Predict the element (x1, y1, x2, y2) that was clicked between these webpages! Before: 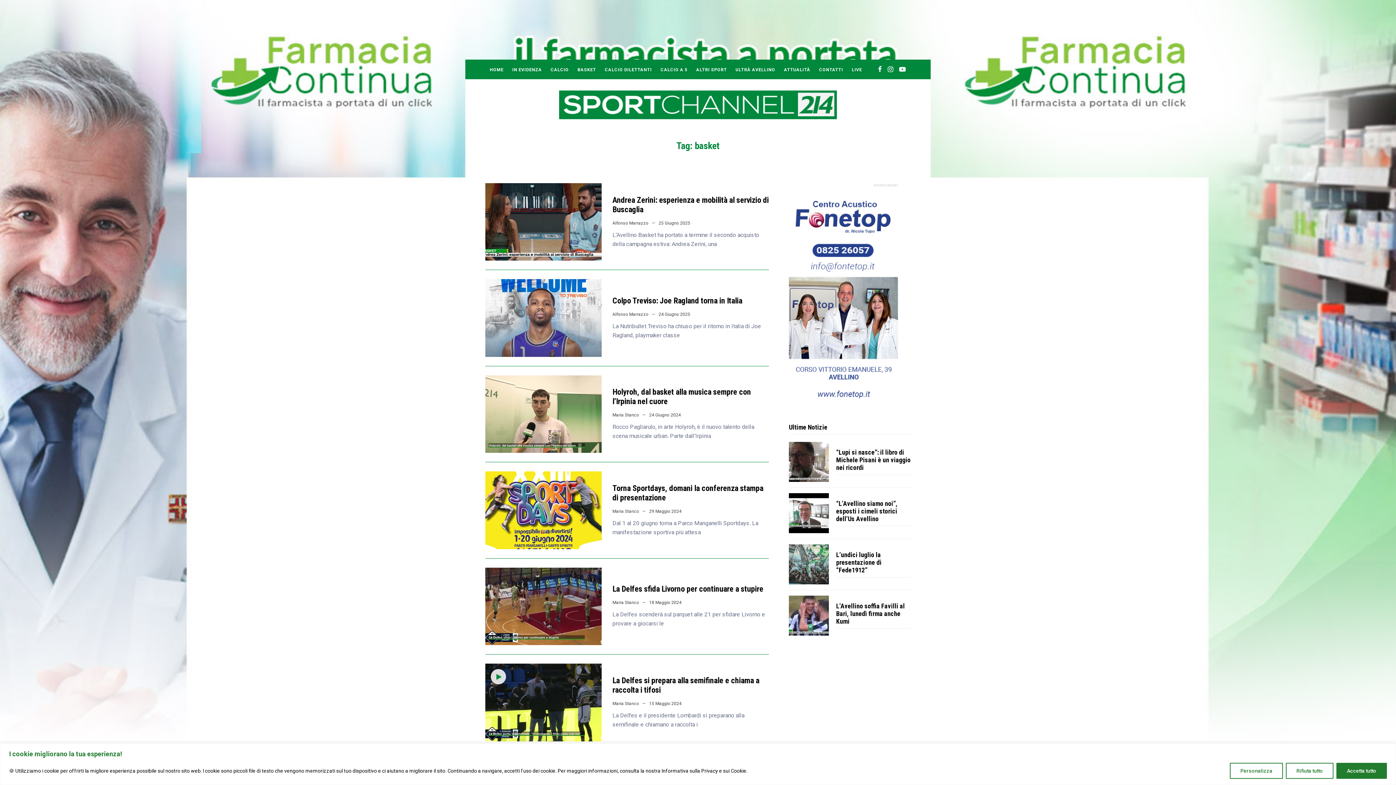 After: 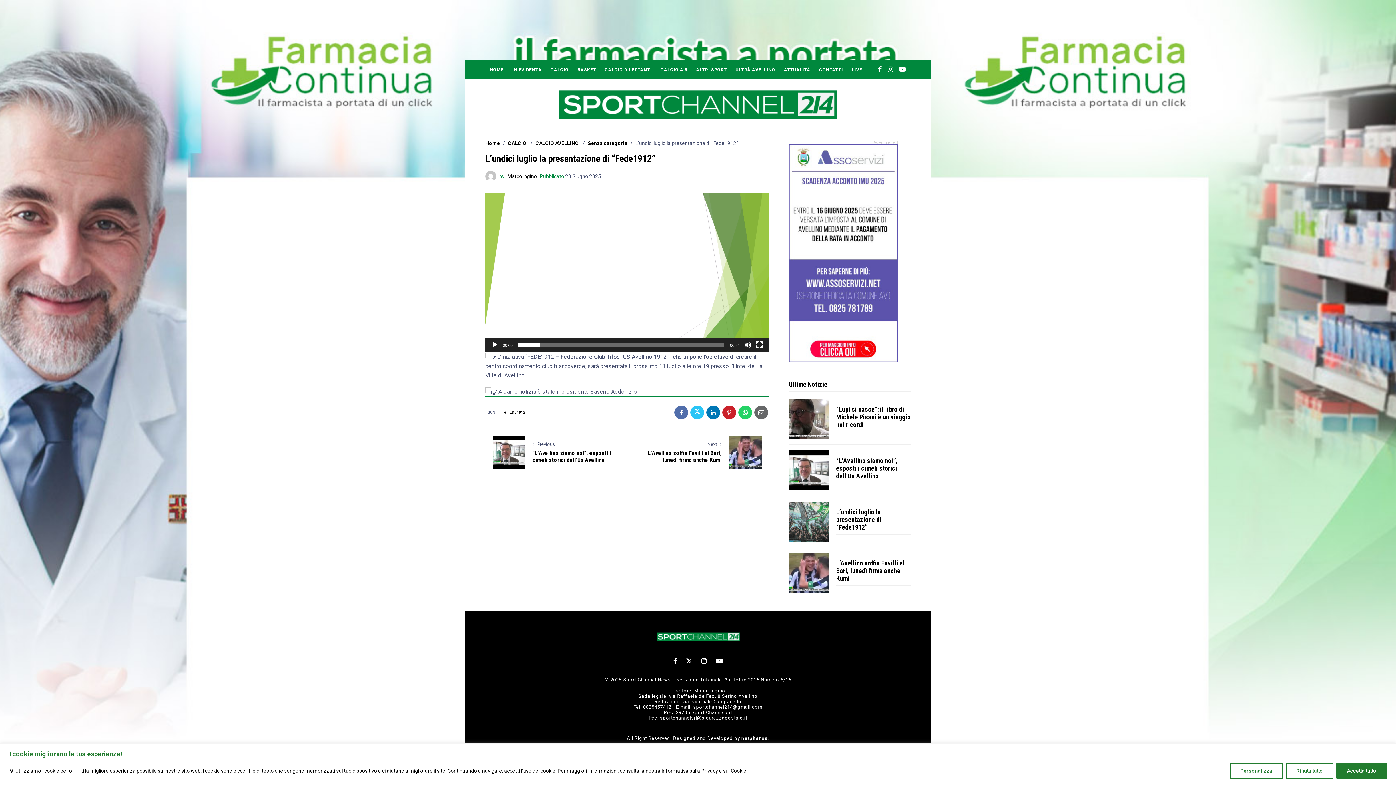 Action: label: L’undici luglio la presentazione di “Fede1912” bbox: (836, 551, 881, 574)